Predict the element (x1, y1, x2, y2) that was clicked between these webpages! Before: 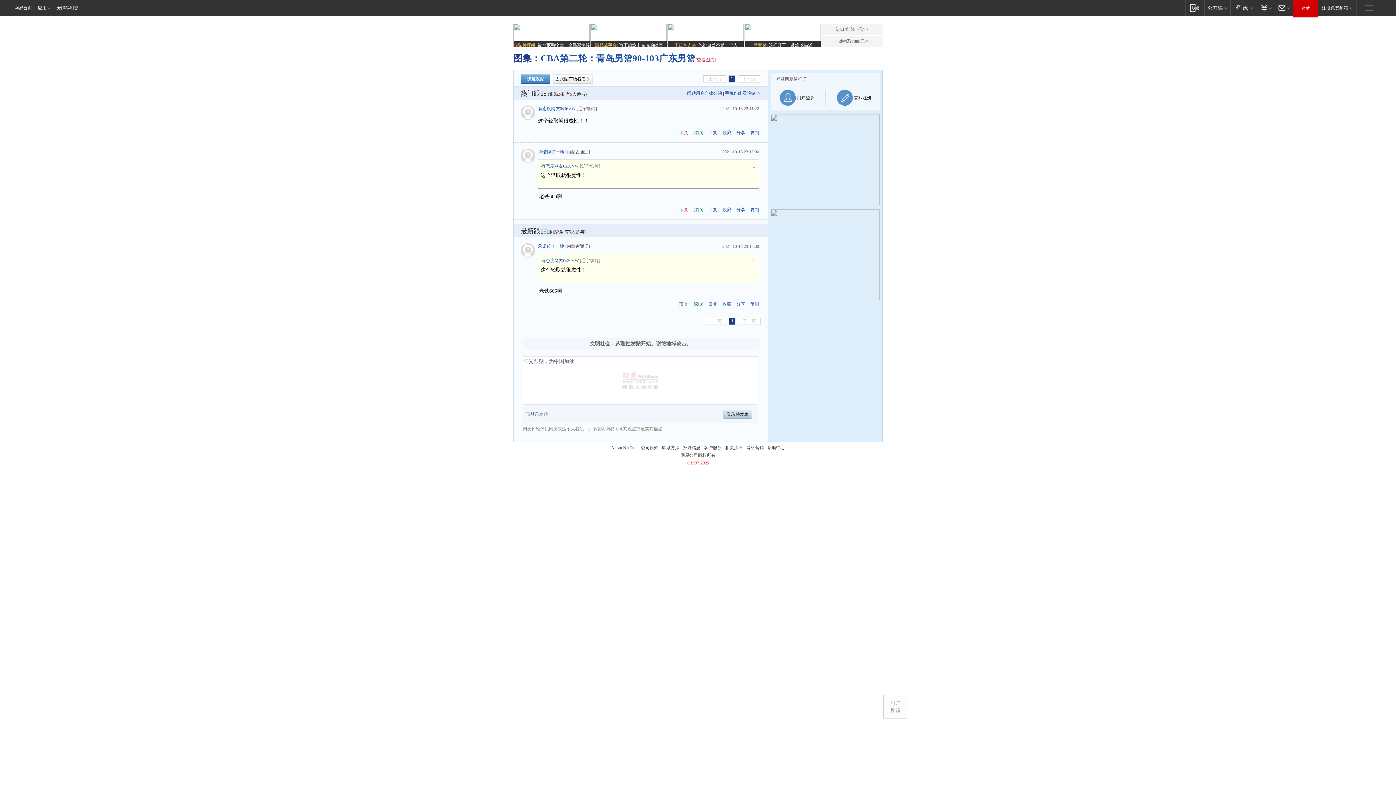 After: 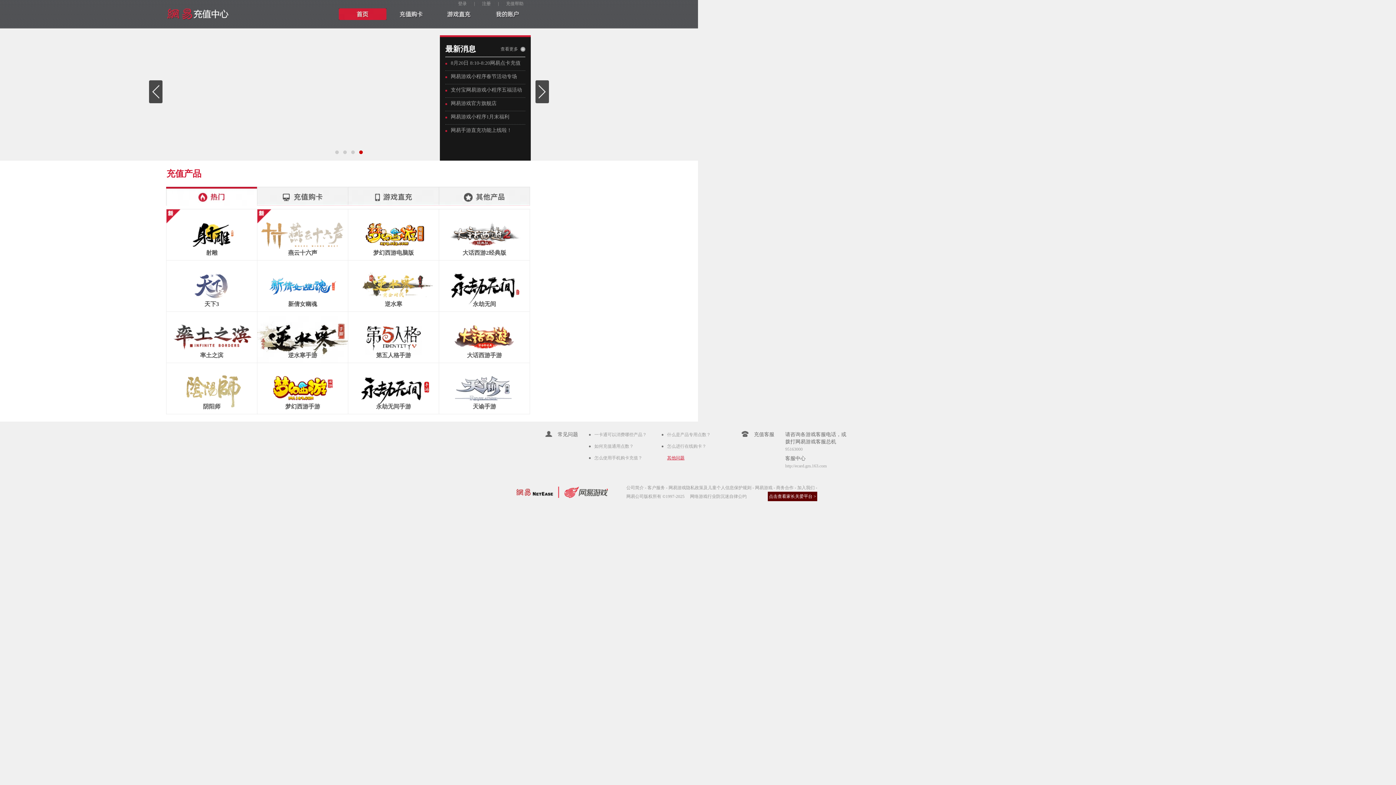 Action: label: 支付 bbox: (1256, 0, 1274, 15)